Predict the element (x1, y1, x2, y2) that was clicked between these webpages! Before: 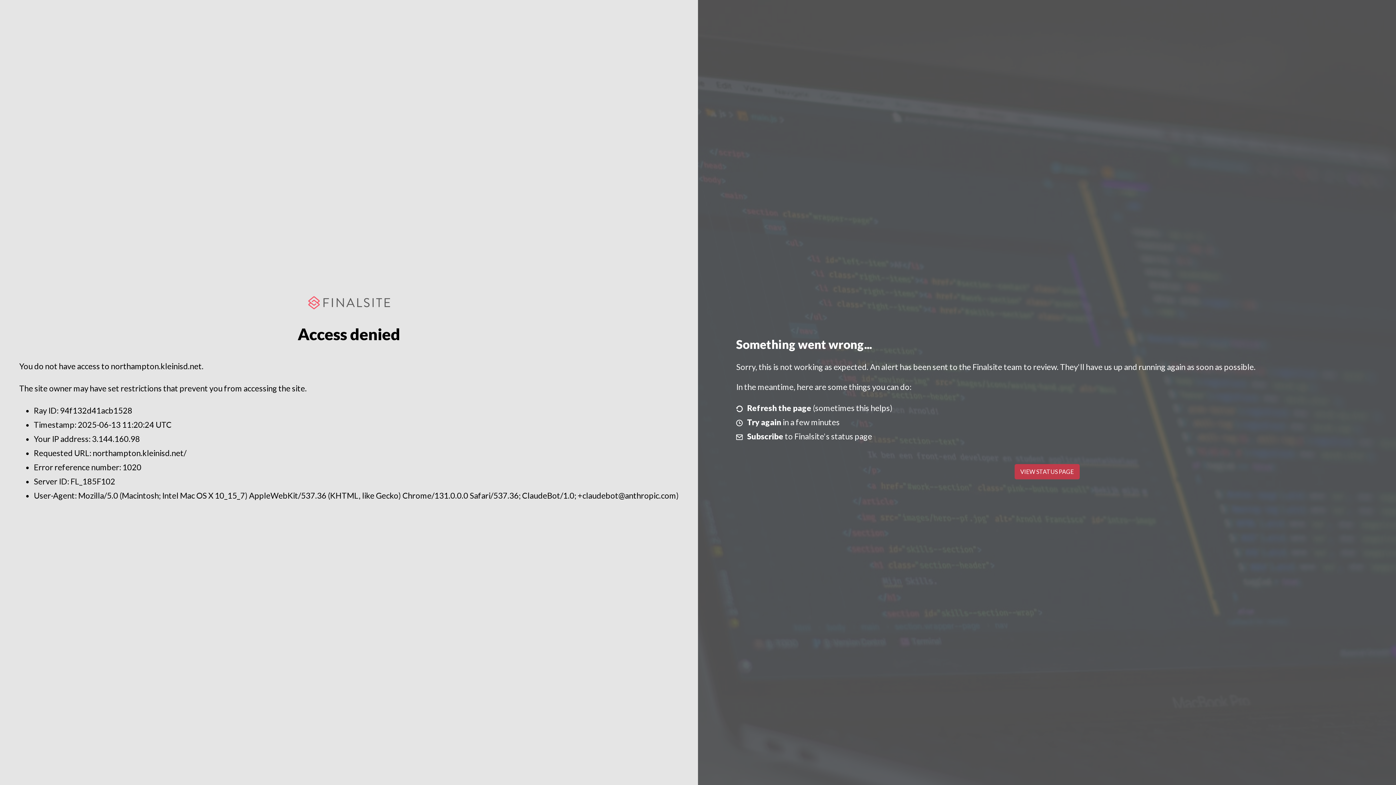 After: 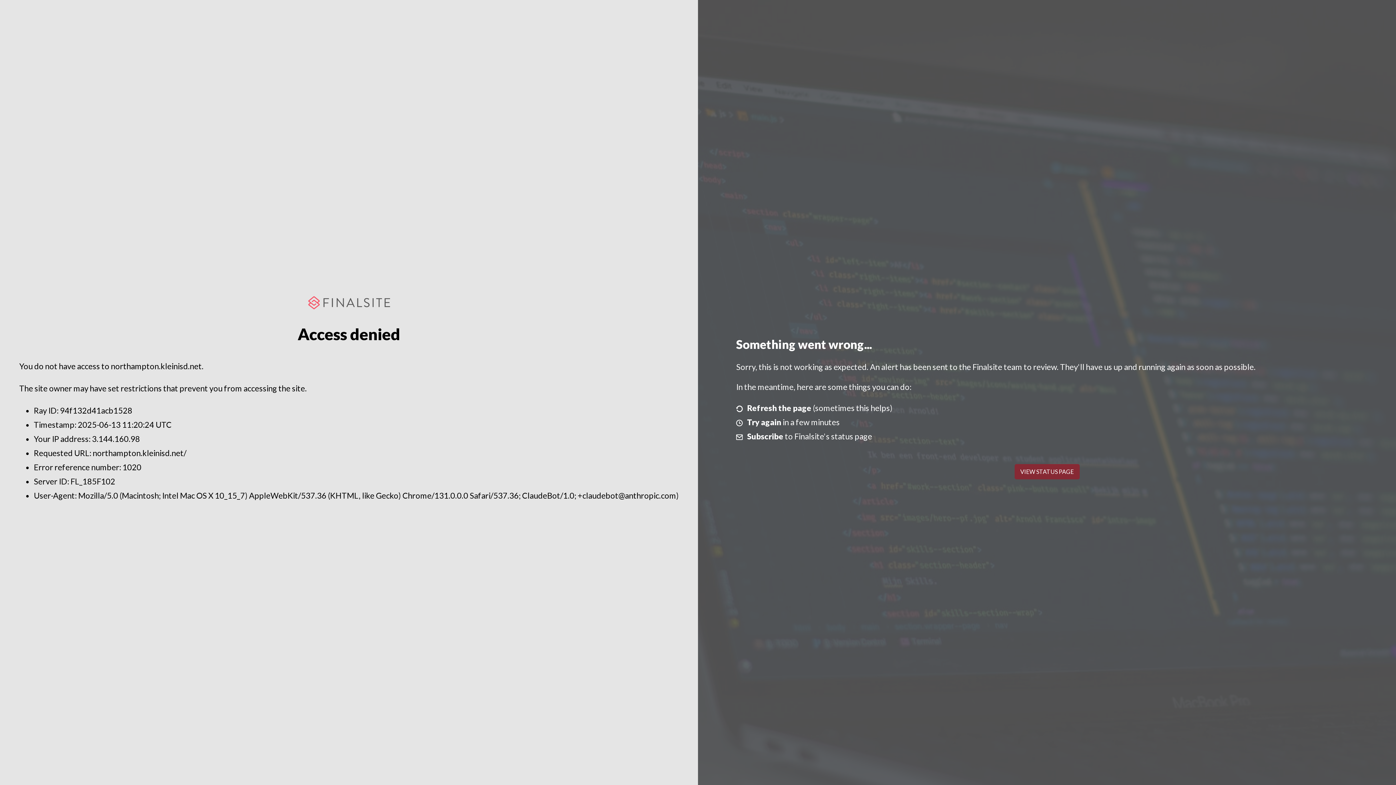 Action: bbox: (1014, 464, 1079, 479) label: VIEW STATUS PAGE